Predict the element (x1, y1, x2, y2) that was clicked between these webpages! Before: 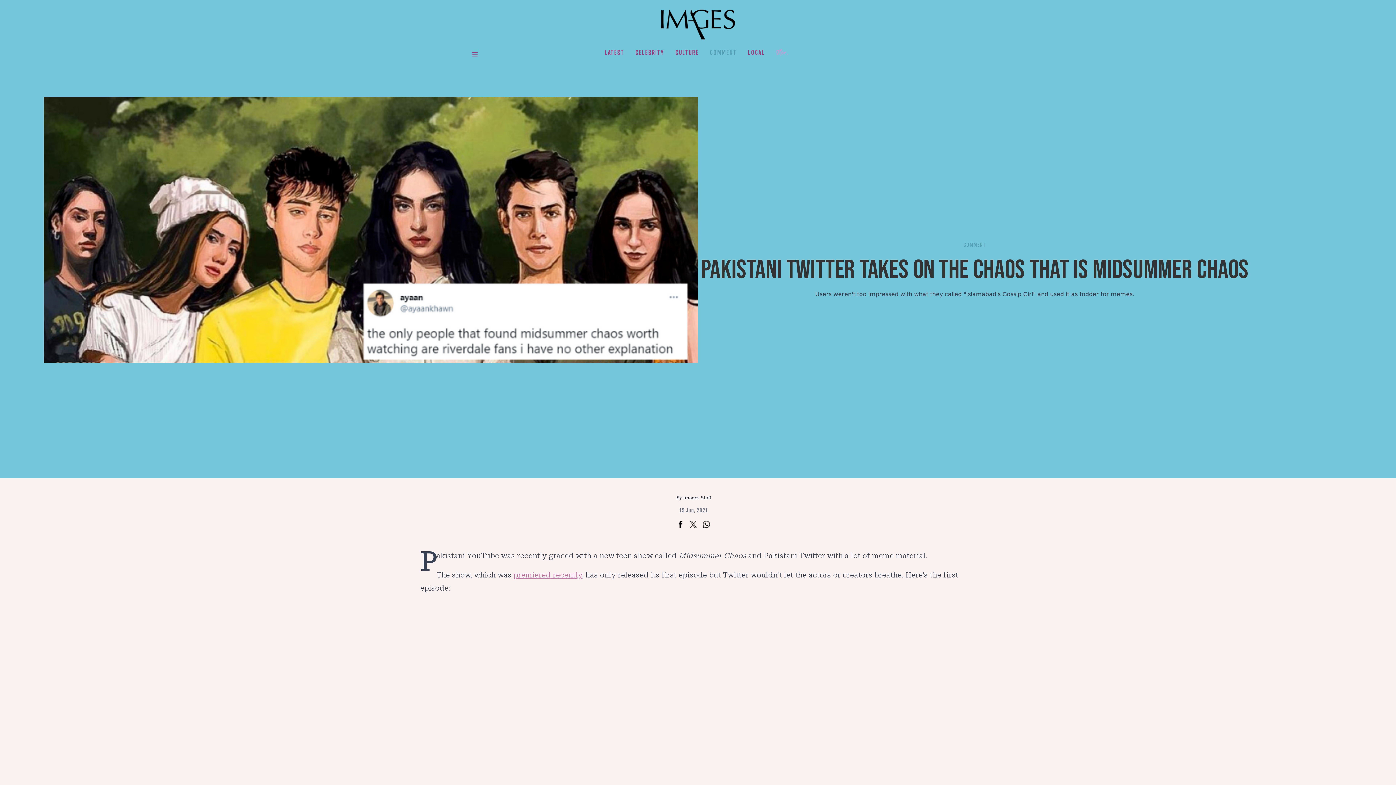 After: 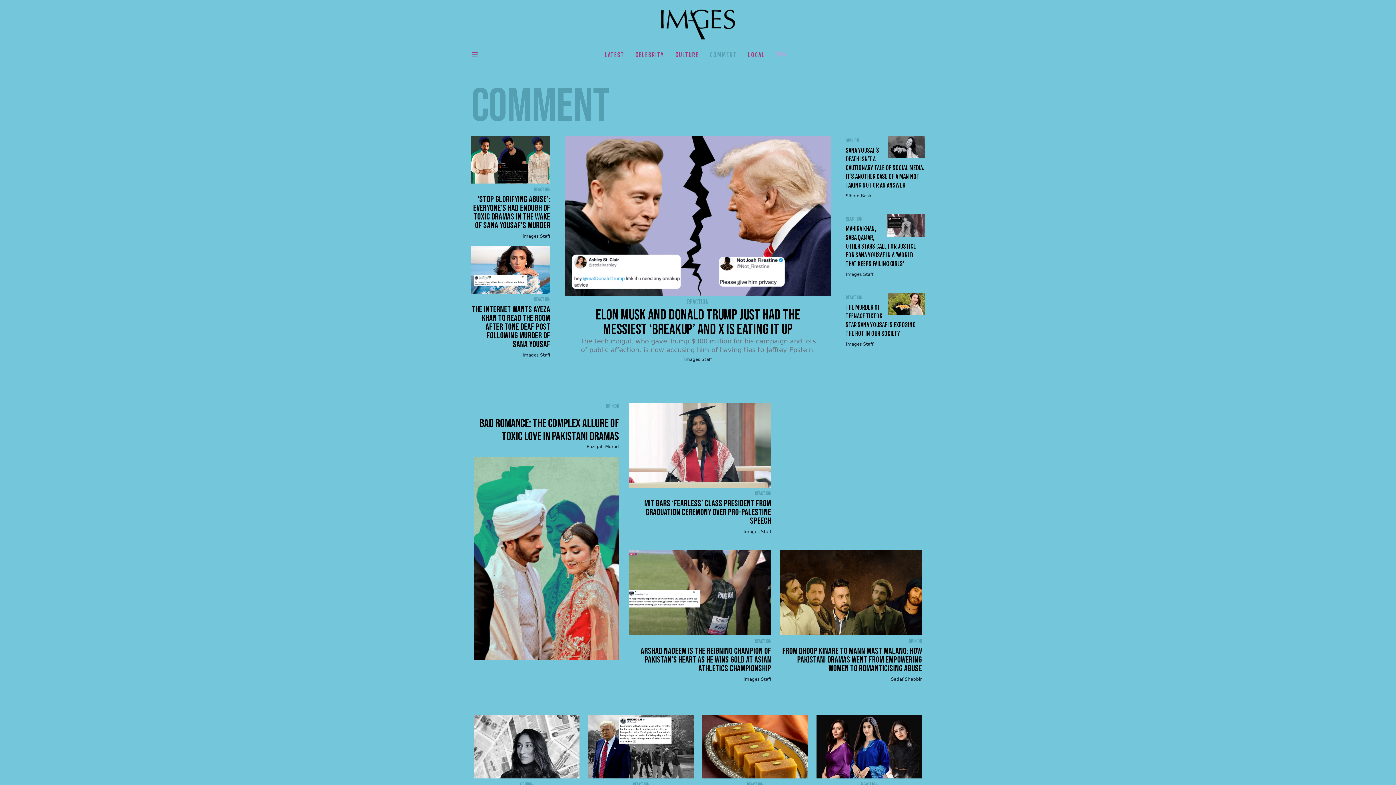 Action: label: COMMENT bbox: (707, 49, 739, 55)